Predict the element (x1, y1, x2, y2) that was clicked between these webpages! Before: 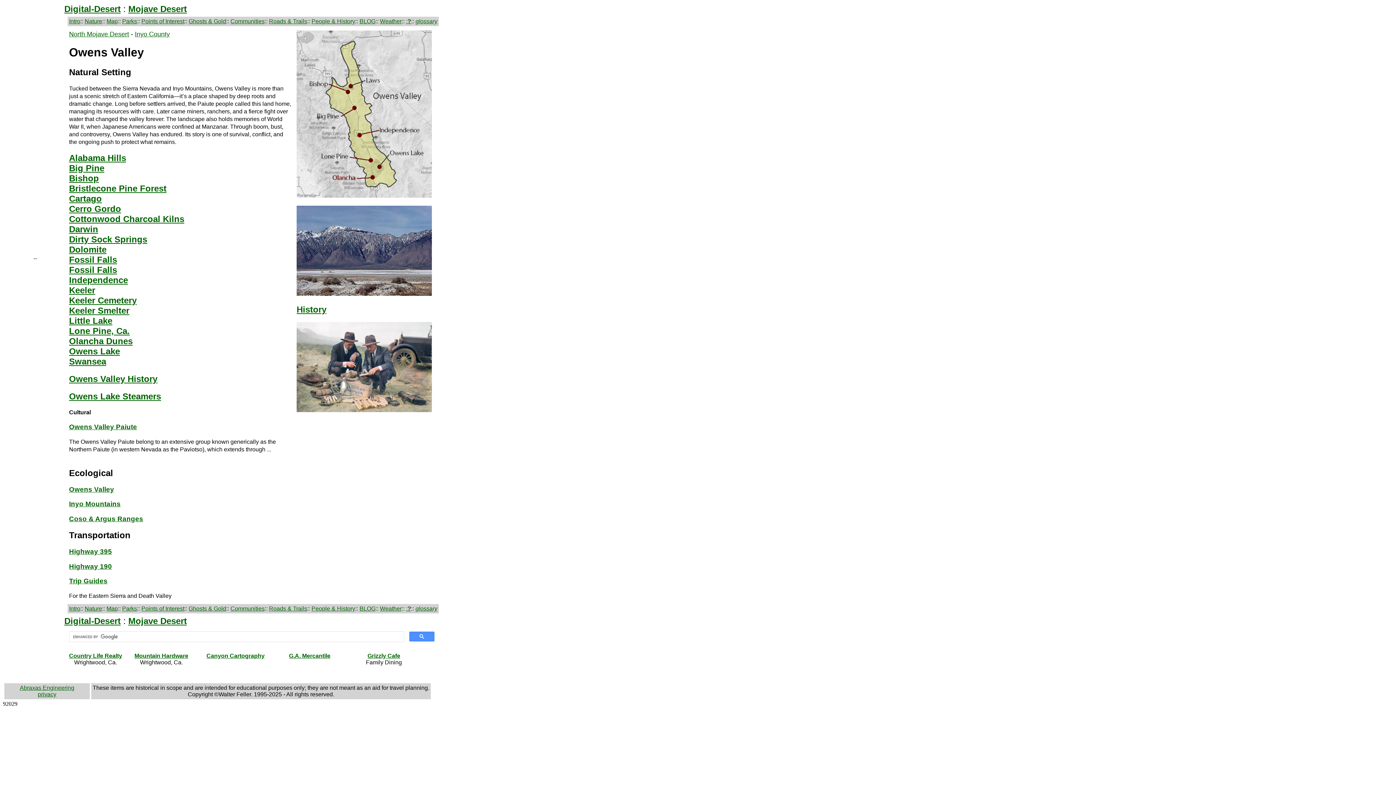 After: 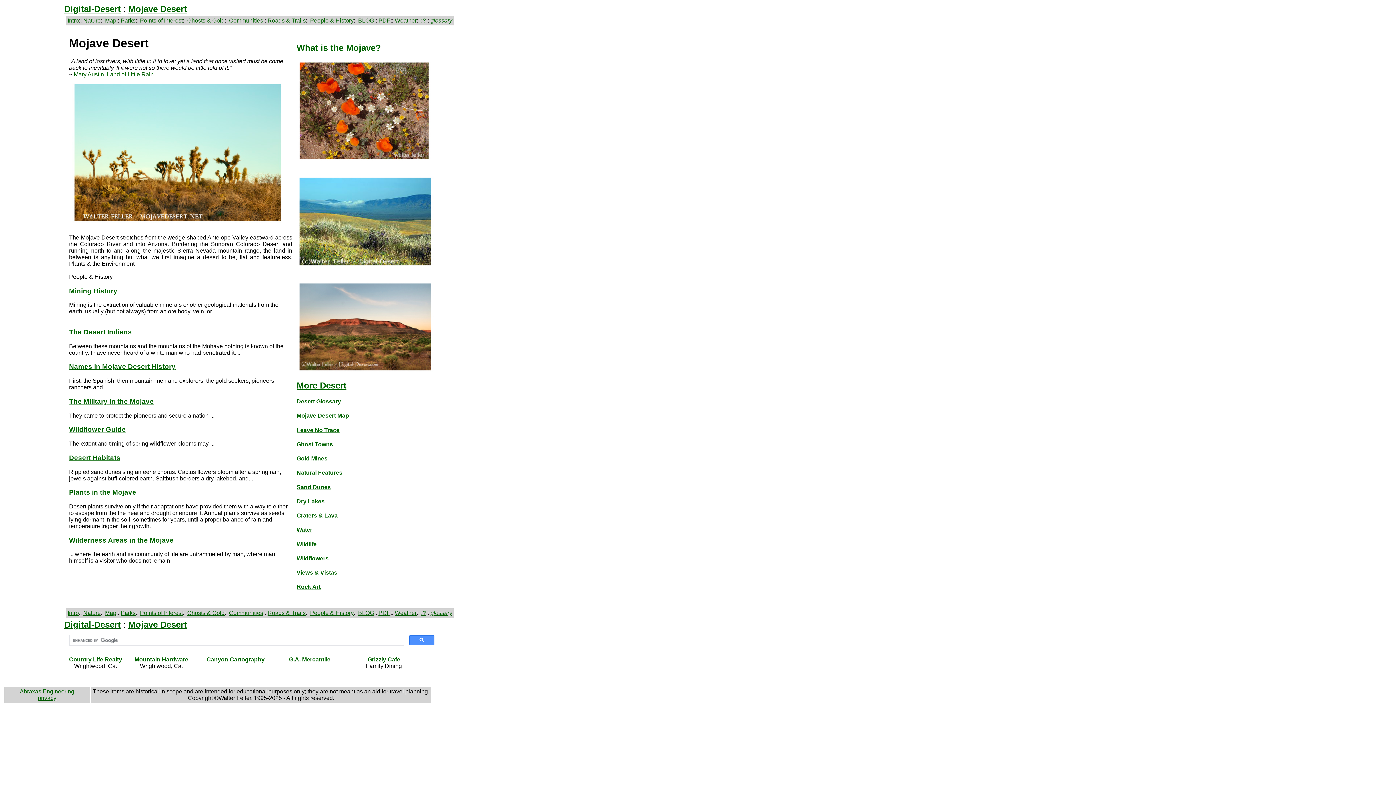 Action: label: Mojave Desert bbox: (128, 616, 186, 626)